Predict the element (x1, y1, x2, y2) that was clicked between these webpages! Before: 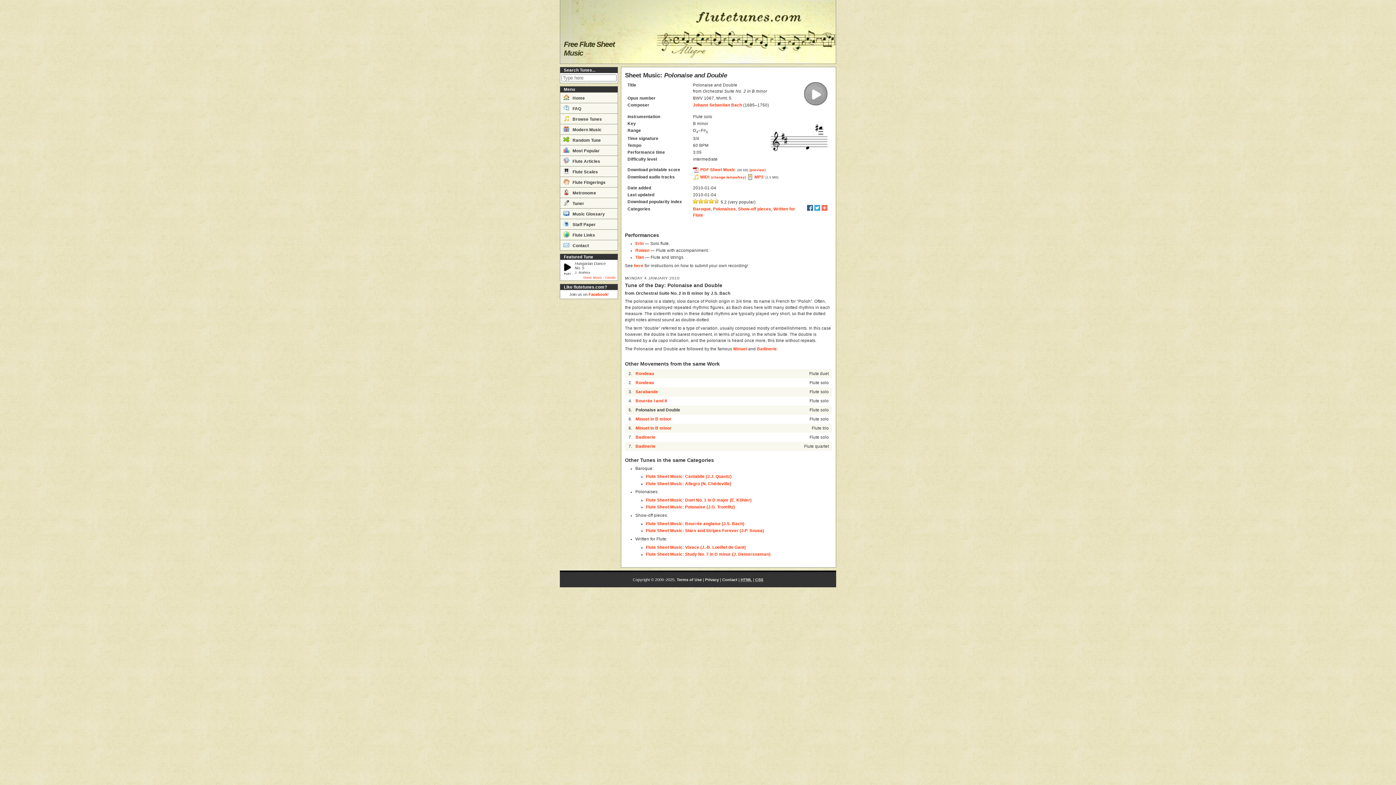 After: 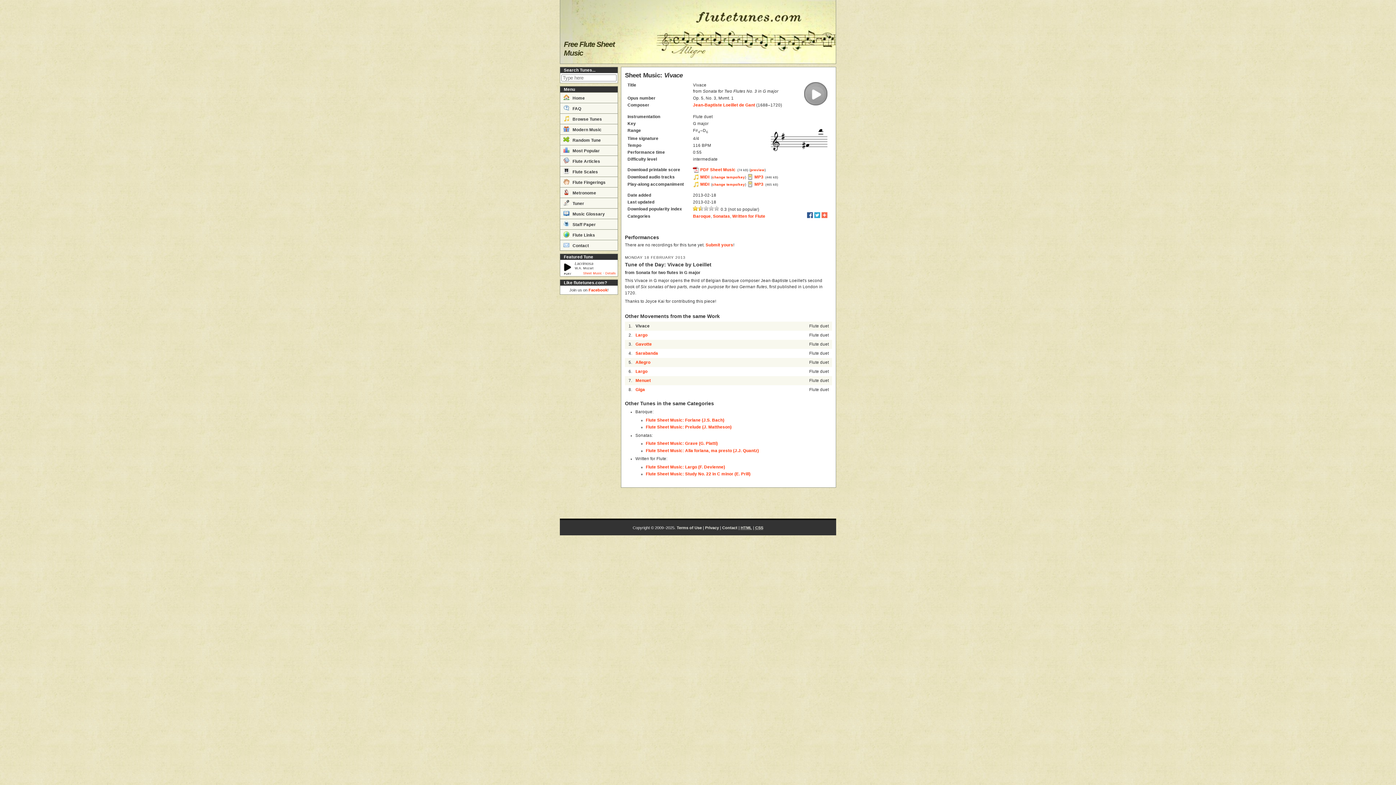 Action: label: Flute Sheet Music: Vivace (J.-B. Loeillet de Gant) bbox: (646, 545, 746, 549)